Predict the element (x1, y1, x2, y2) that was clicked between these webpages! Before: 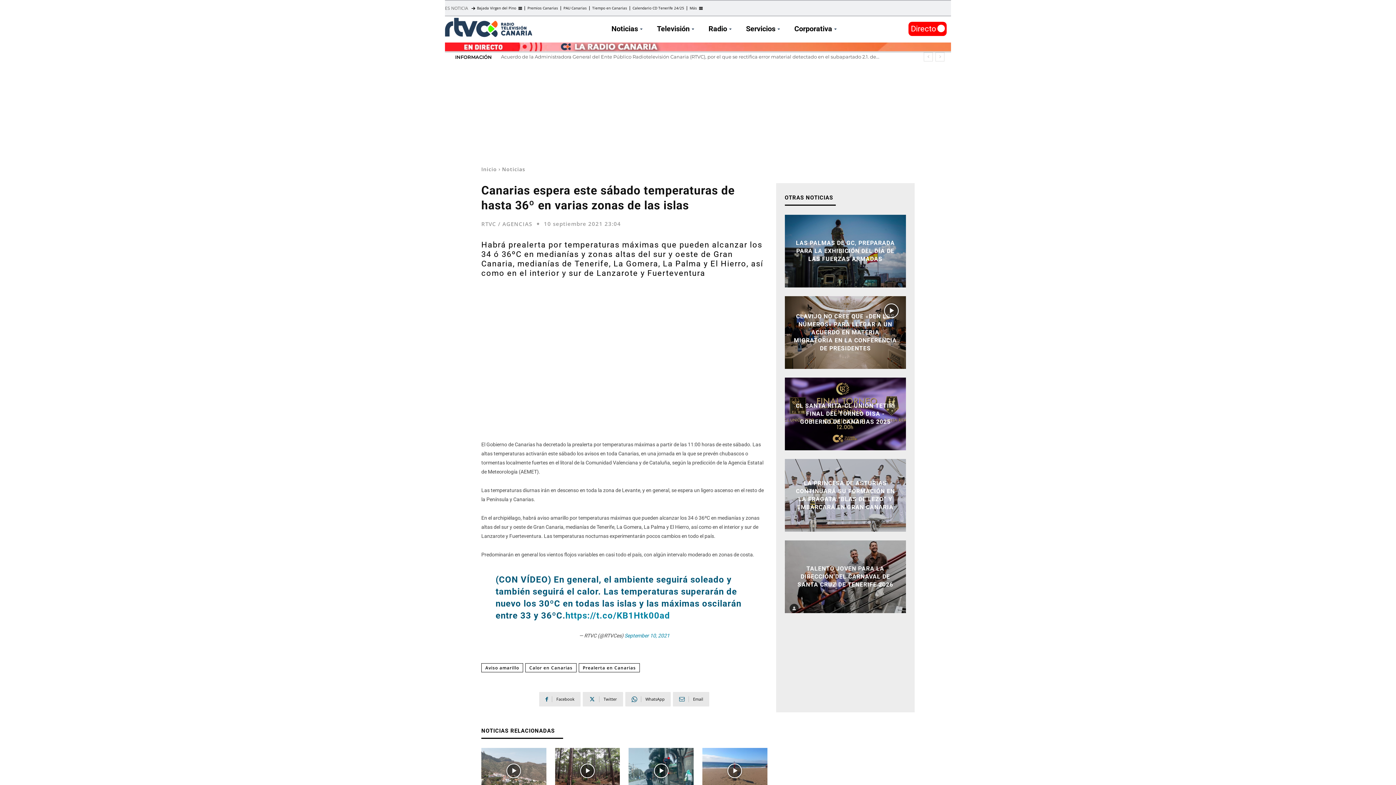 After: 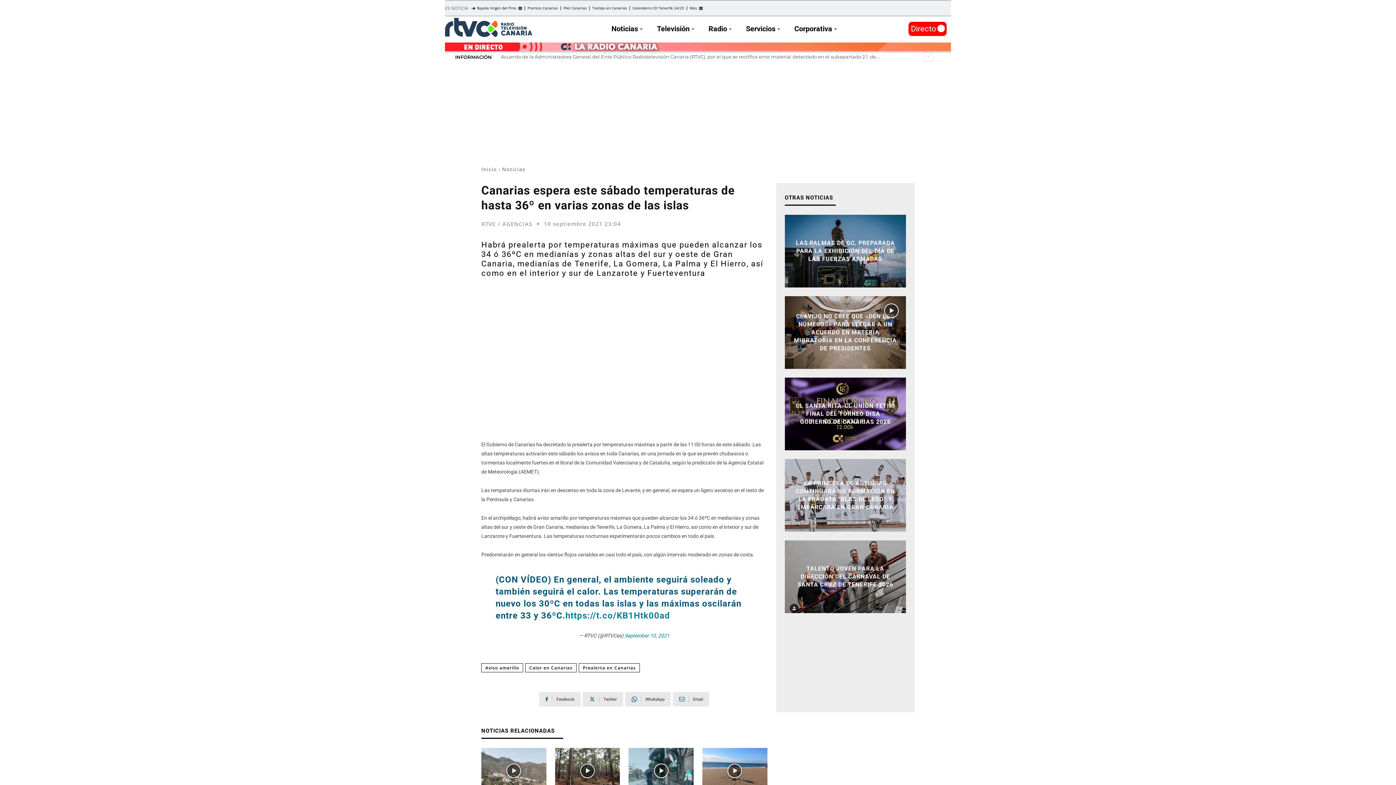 Action: bbox: (935, 52, 944, 61) label: next